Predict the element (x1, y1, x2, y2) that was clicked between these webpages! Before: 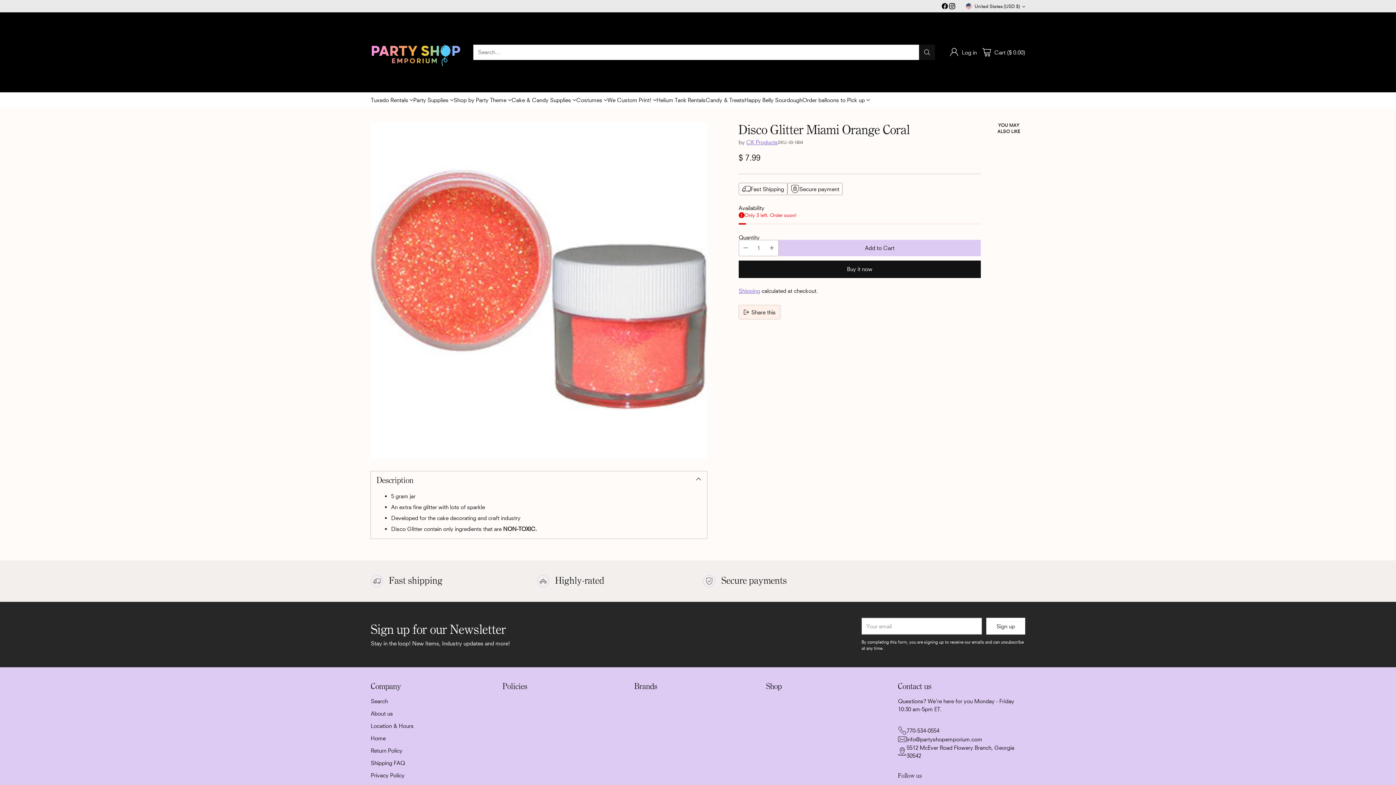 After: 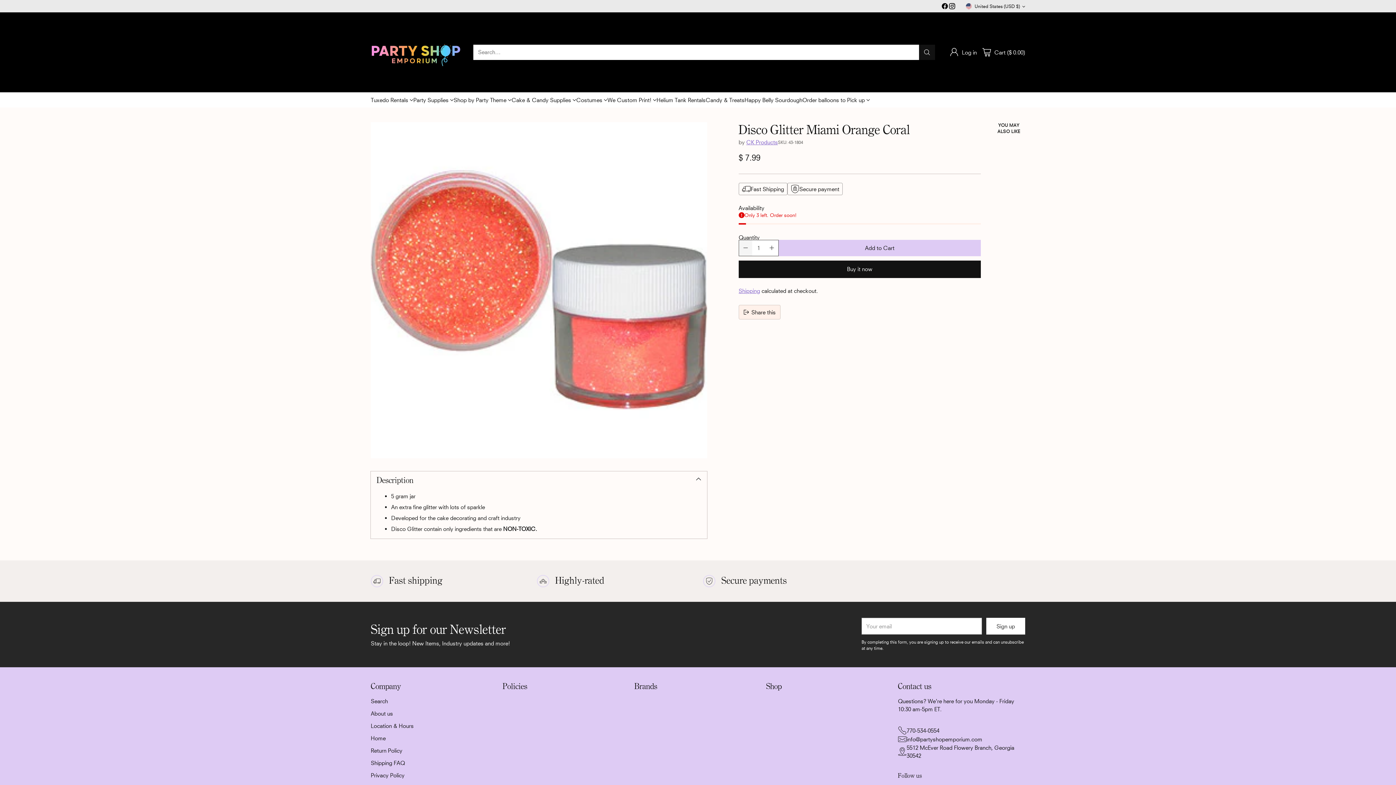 Action: bbox: (739, 240, 752, 255) label: Subtract product quantity